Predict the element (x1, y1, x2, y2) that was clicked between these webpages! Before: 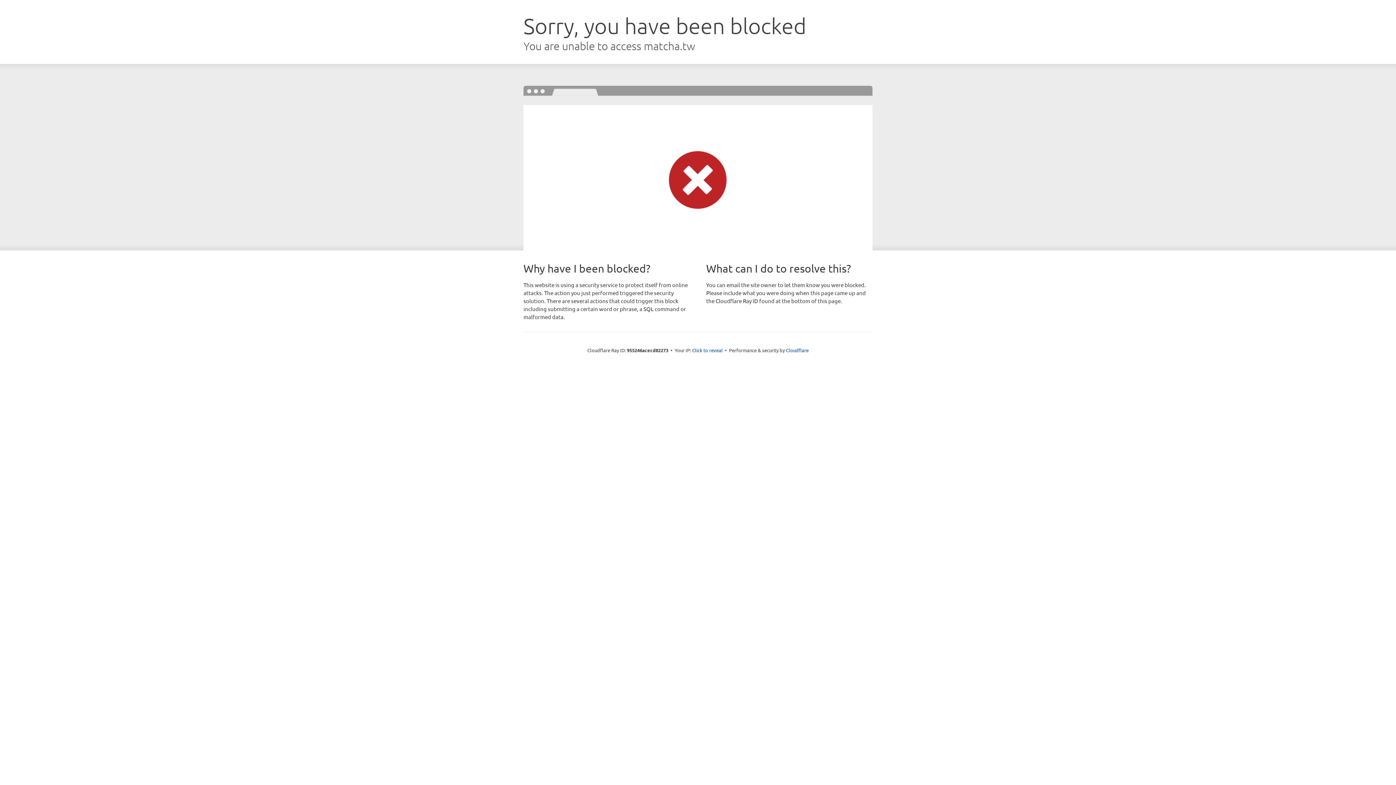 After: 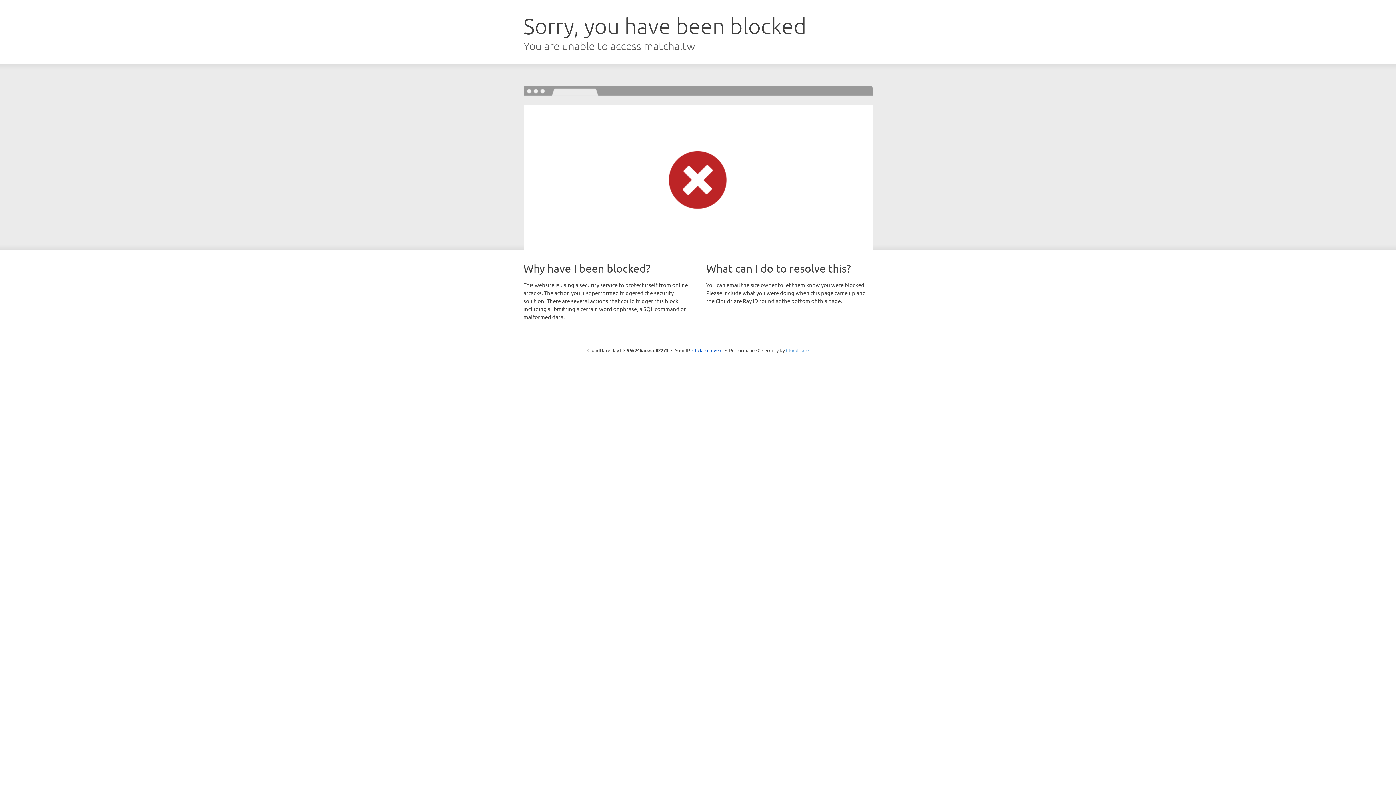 Action: label: Cloudflare bbox: (786, 347, 808, 353)